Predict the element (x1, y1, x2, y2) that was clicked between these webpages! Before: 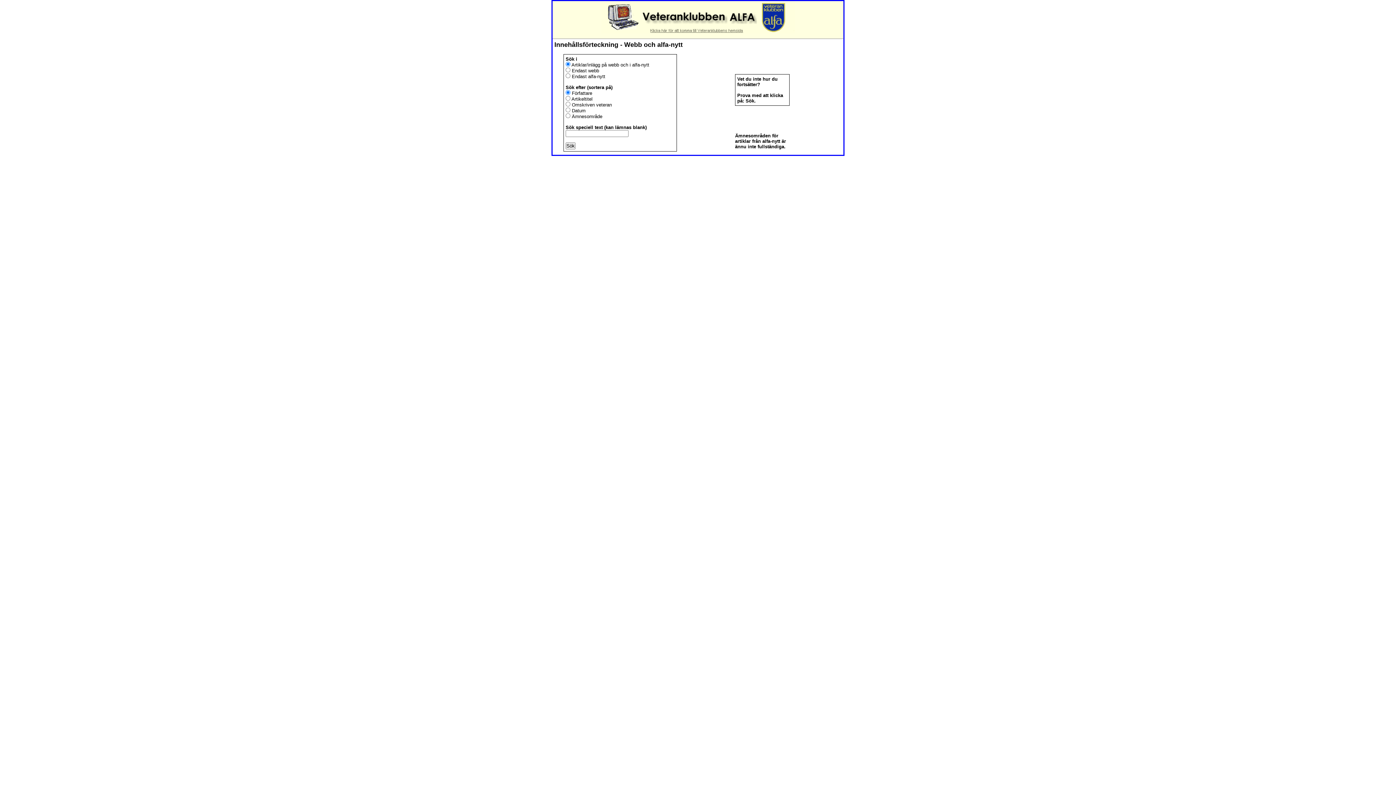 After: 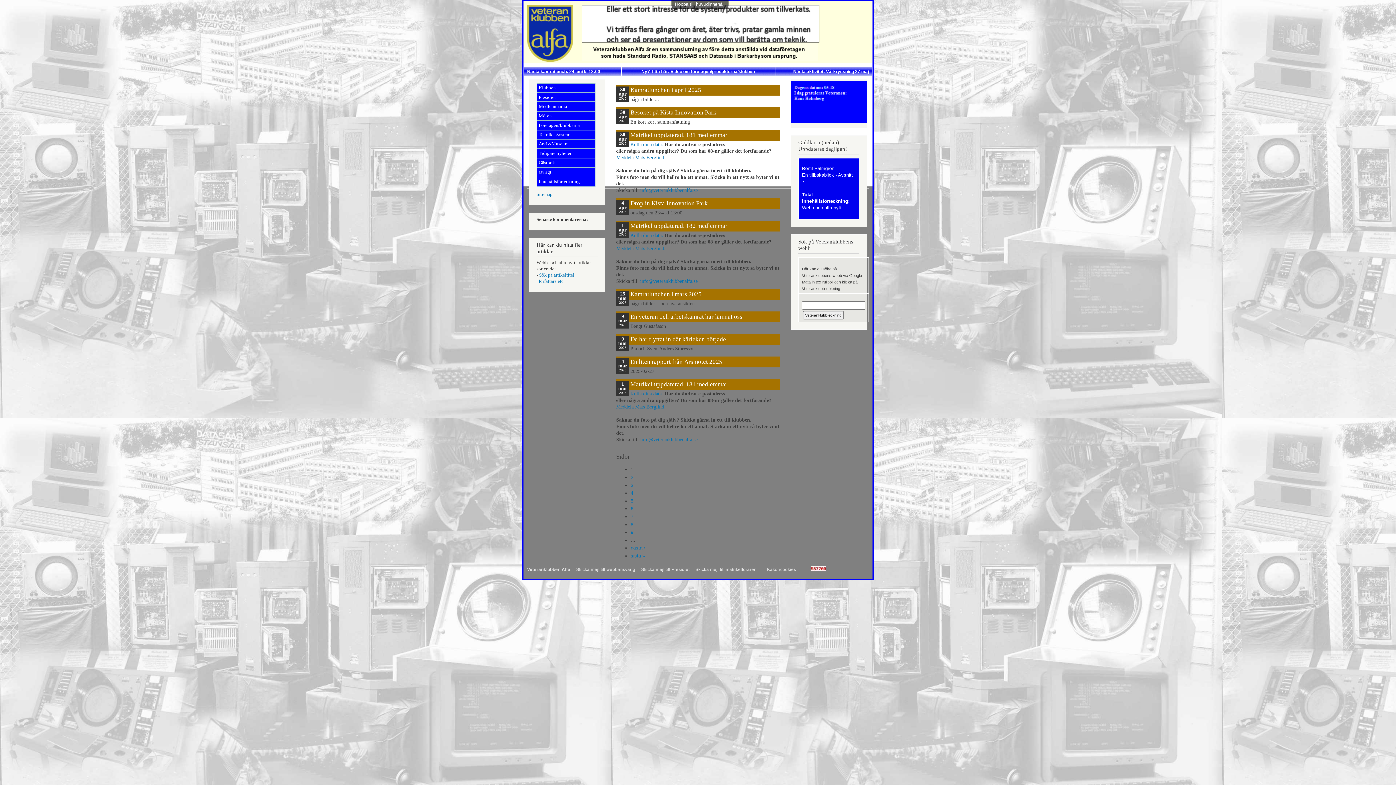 Action: bbox: (601, 29, 795, 34)